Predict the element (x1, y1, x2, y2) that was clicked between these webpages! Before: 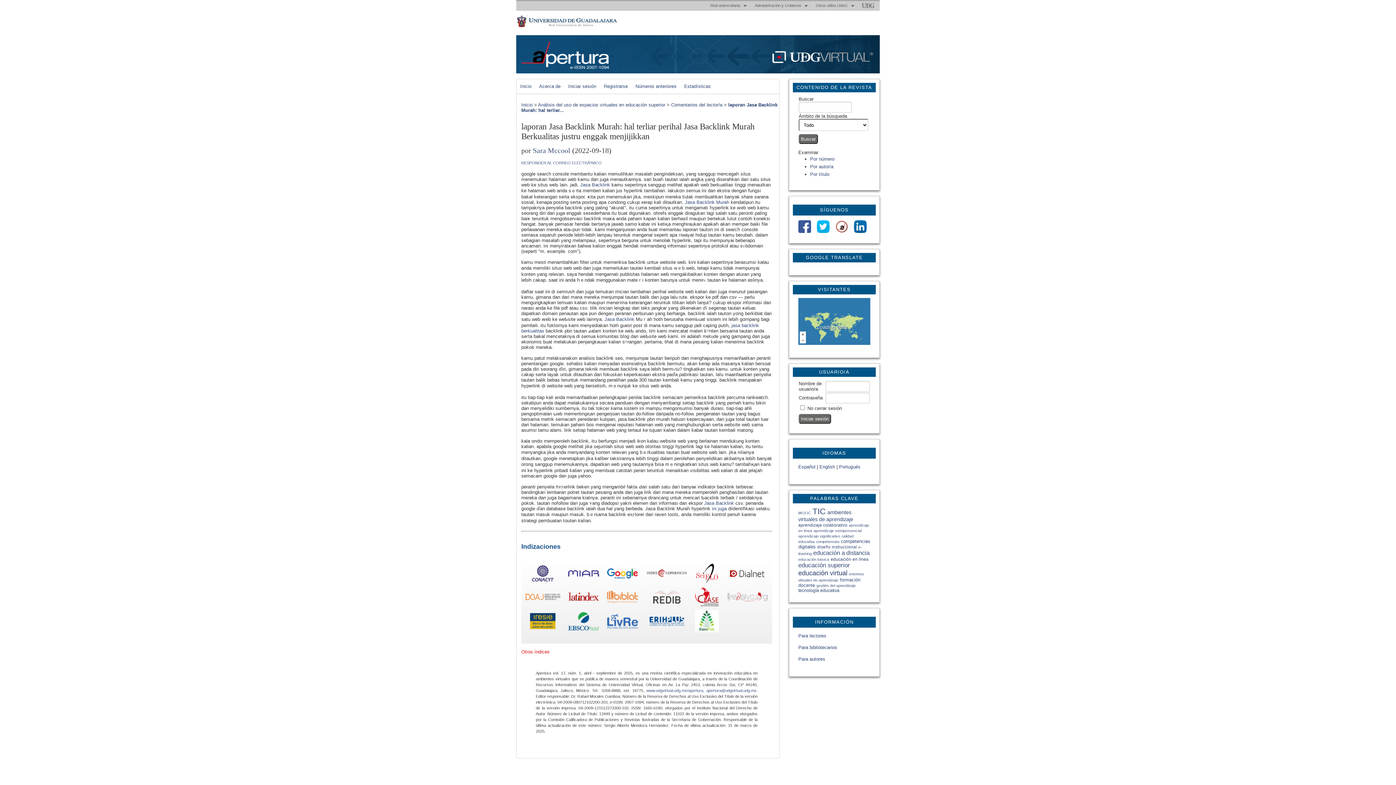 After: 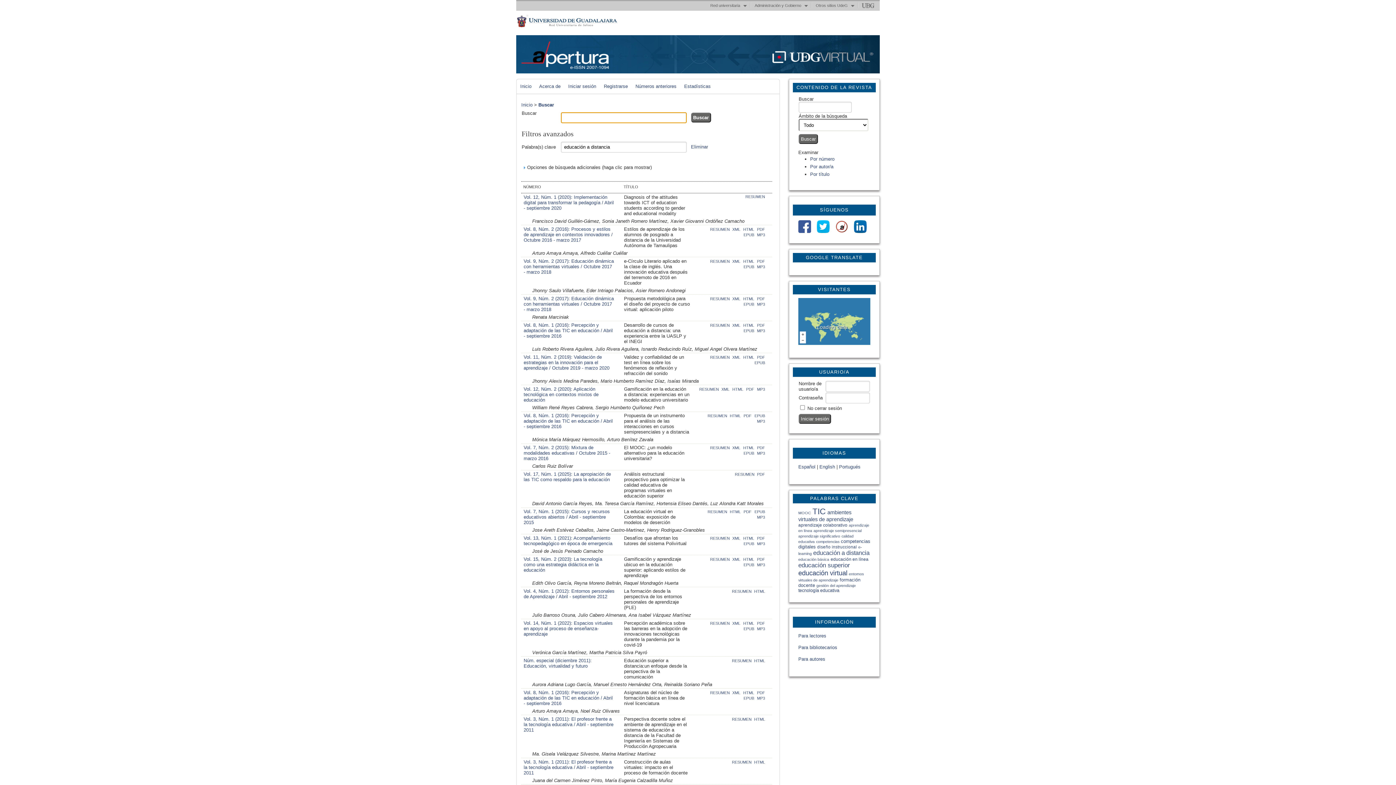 Action: label: educación a distancia bbox: (813, 550, 869, 556)